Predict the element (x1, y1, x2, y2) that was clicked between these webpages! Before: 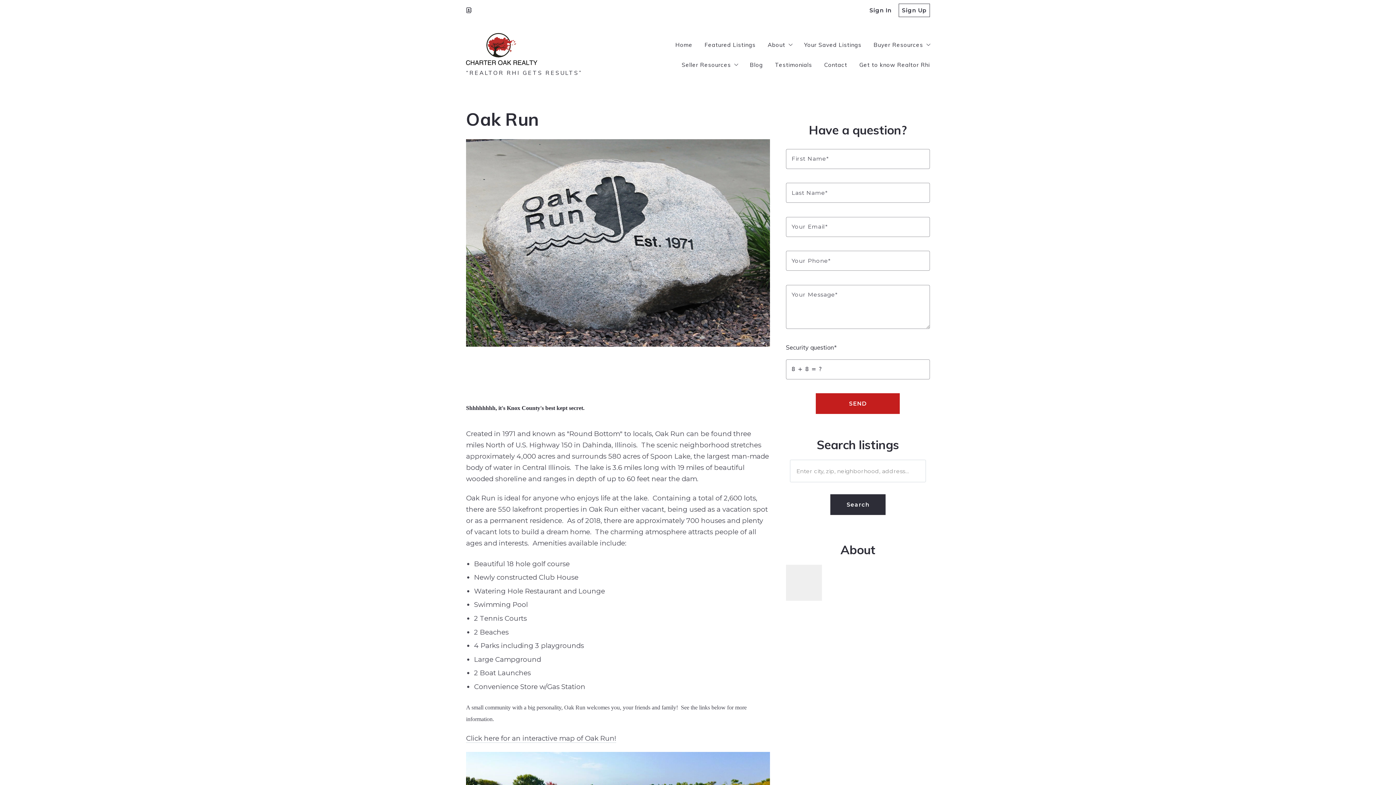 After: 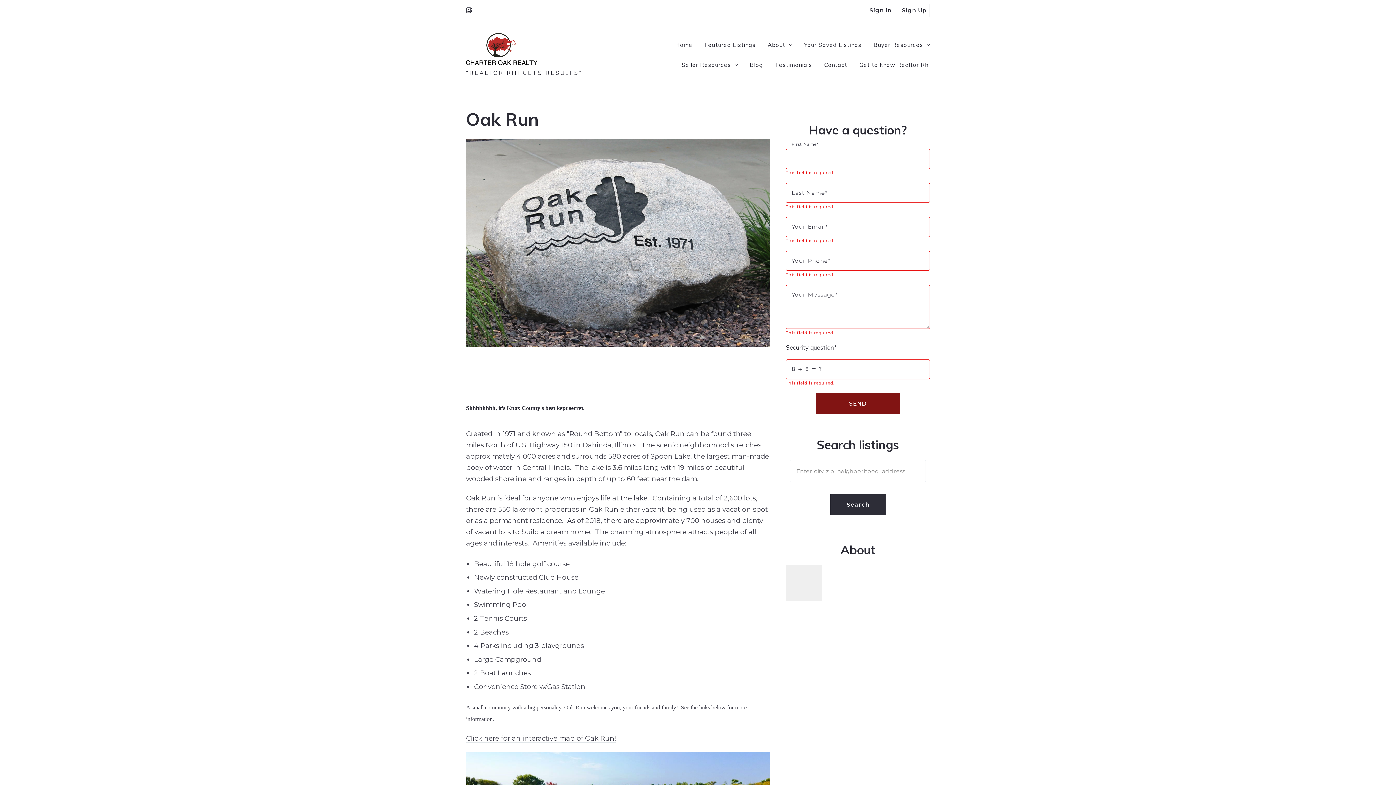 Action: bbox: (816, 393, 900, 414) label: SEND
Submitting